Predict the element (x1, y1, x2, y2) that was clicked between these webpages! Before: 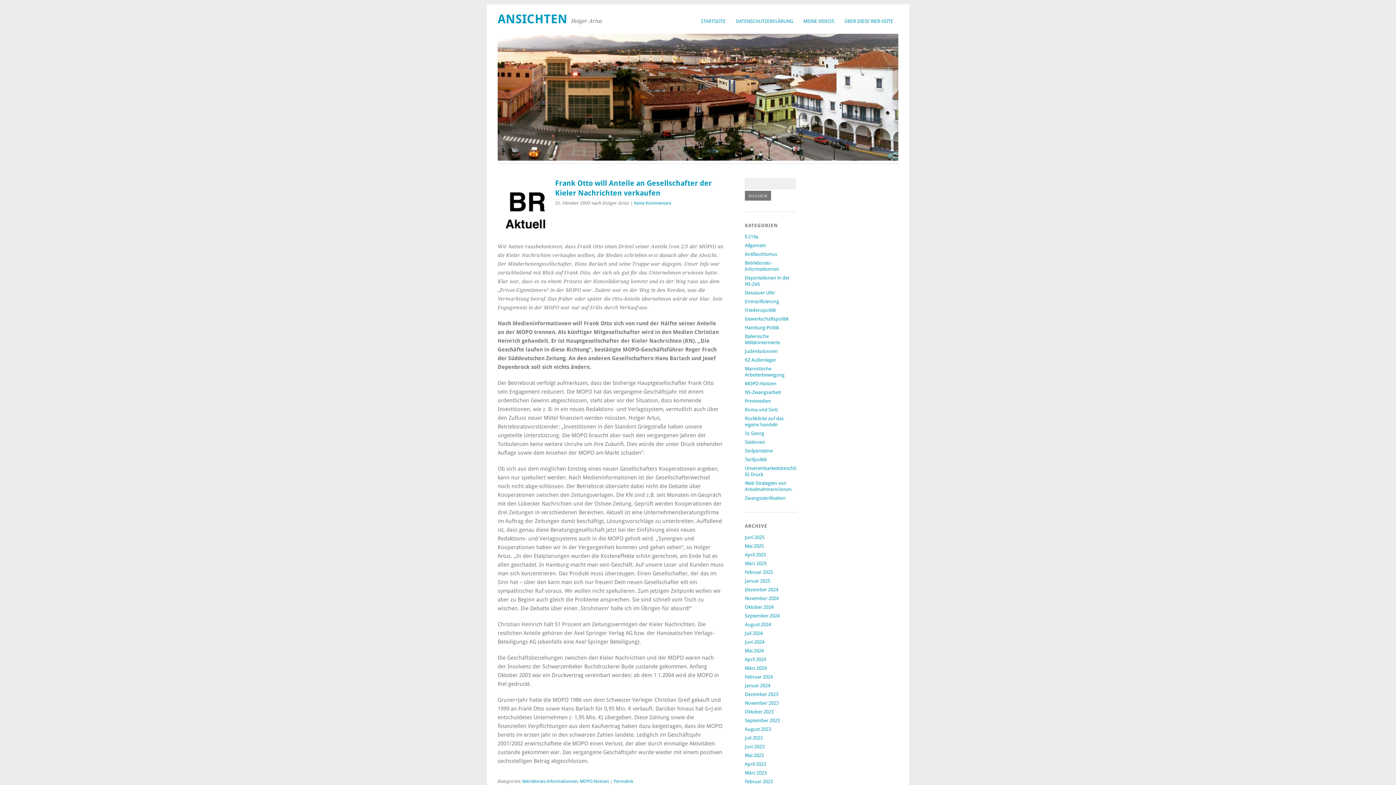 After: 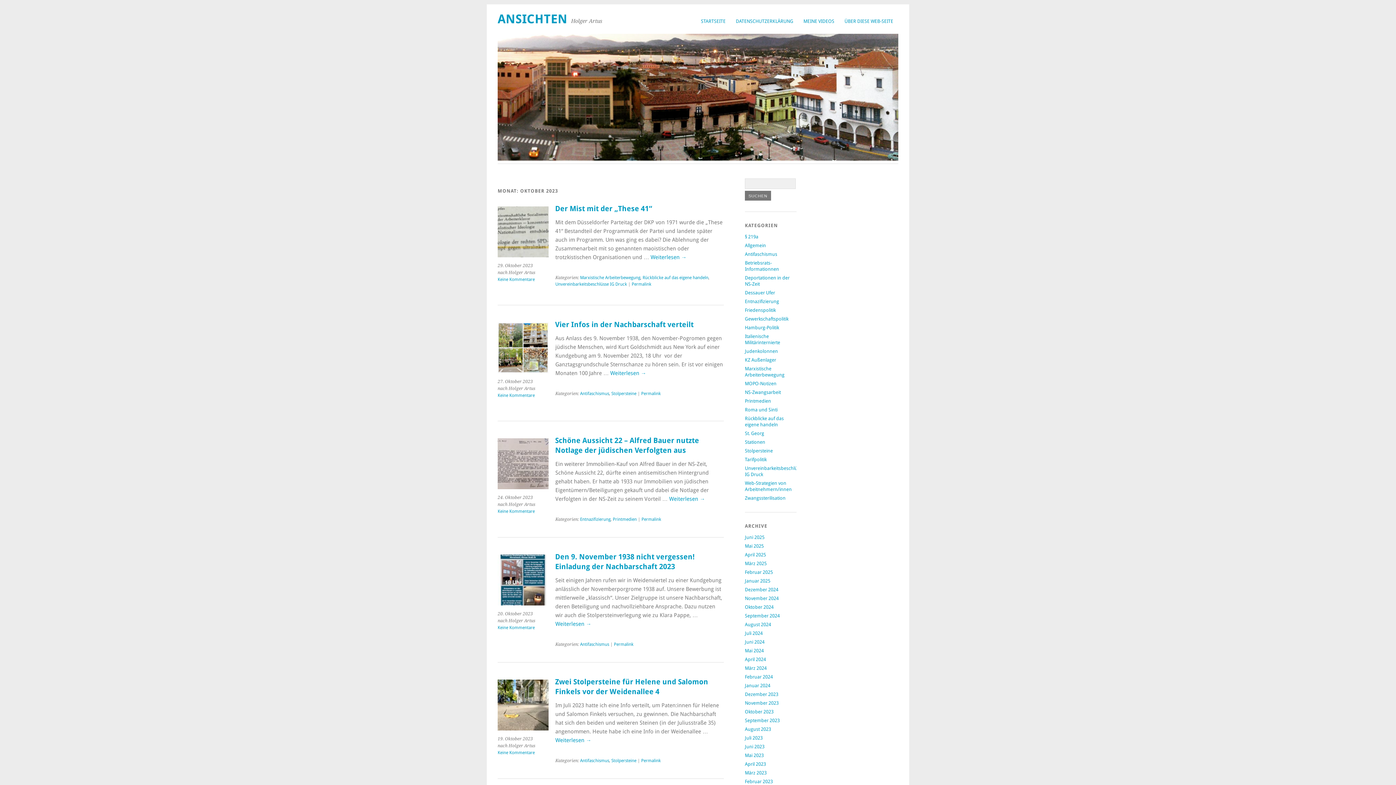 Action: bbox: (745, 709, 773, 714) label: Oktober 2023